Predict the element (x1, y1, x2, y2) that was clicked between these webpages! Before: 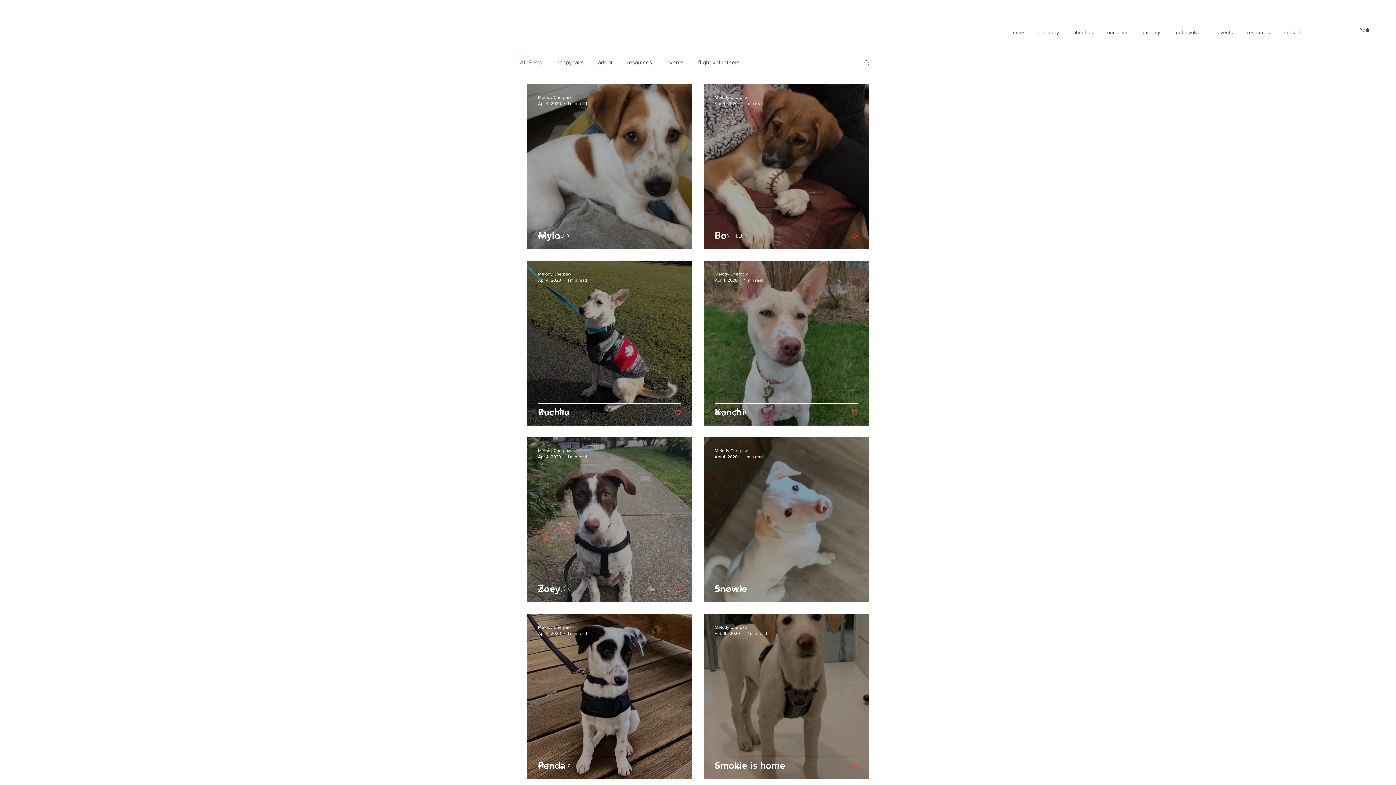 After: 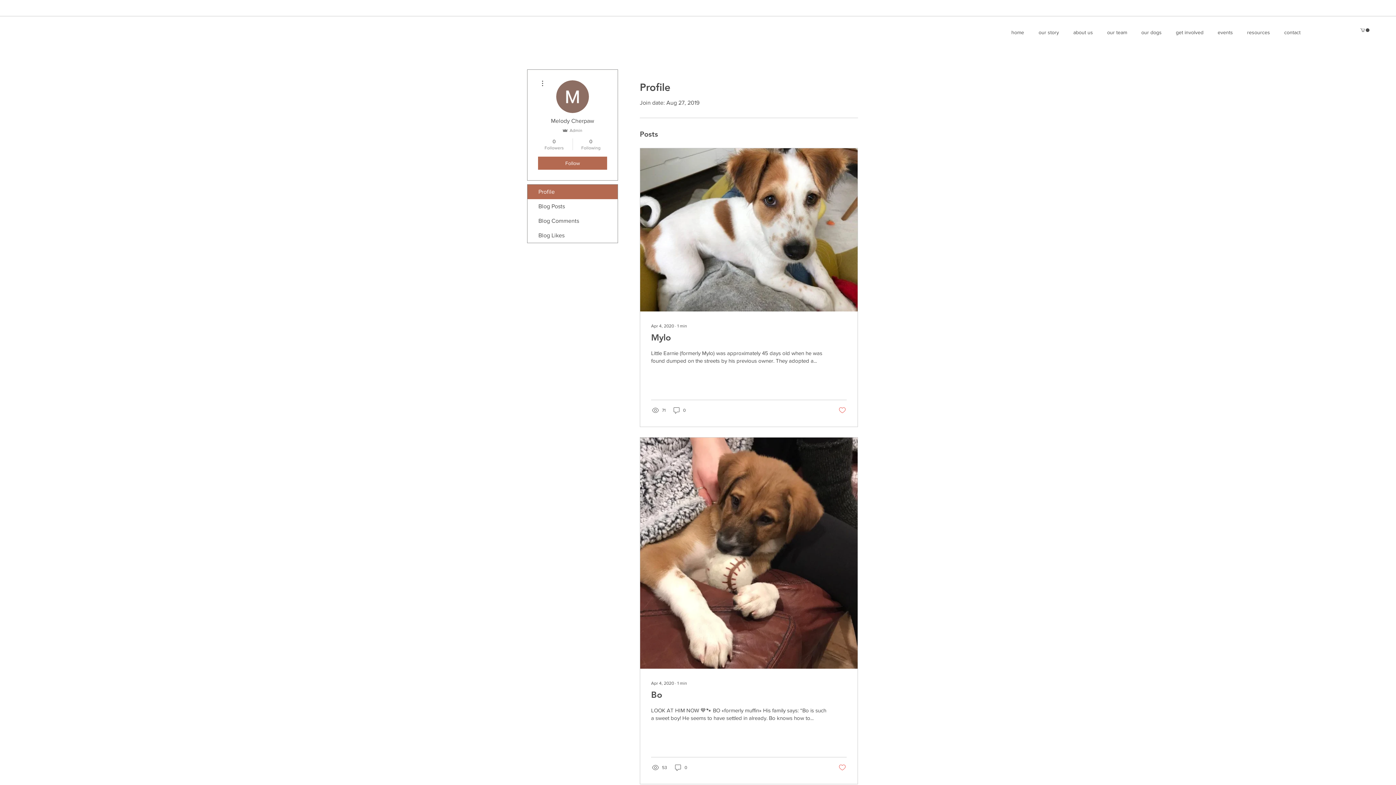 Action: label: Melody Cherpaw bbox: (714, 94, 764, 100)